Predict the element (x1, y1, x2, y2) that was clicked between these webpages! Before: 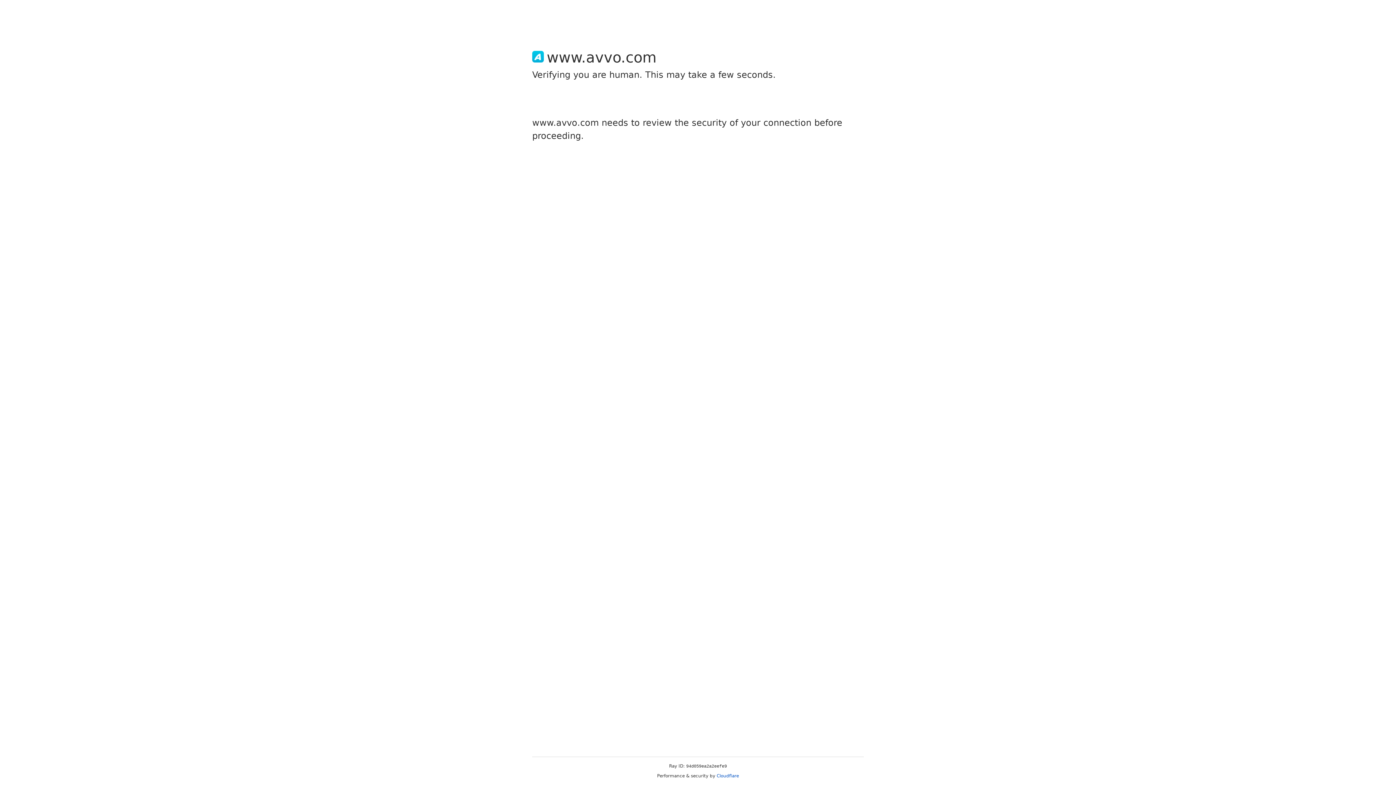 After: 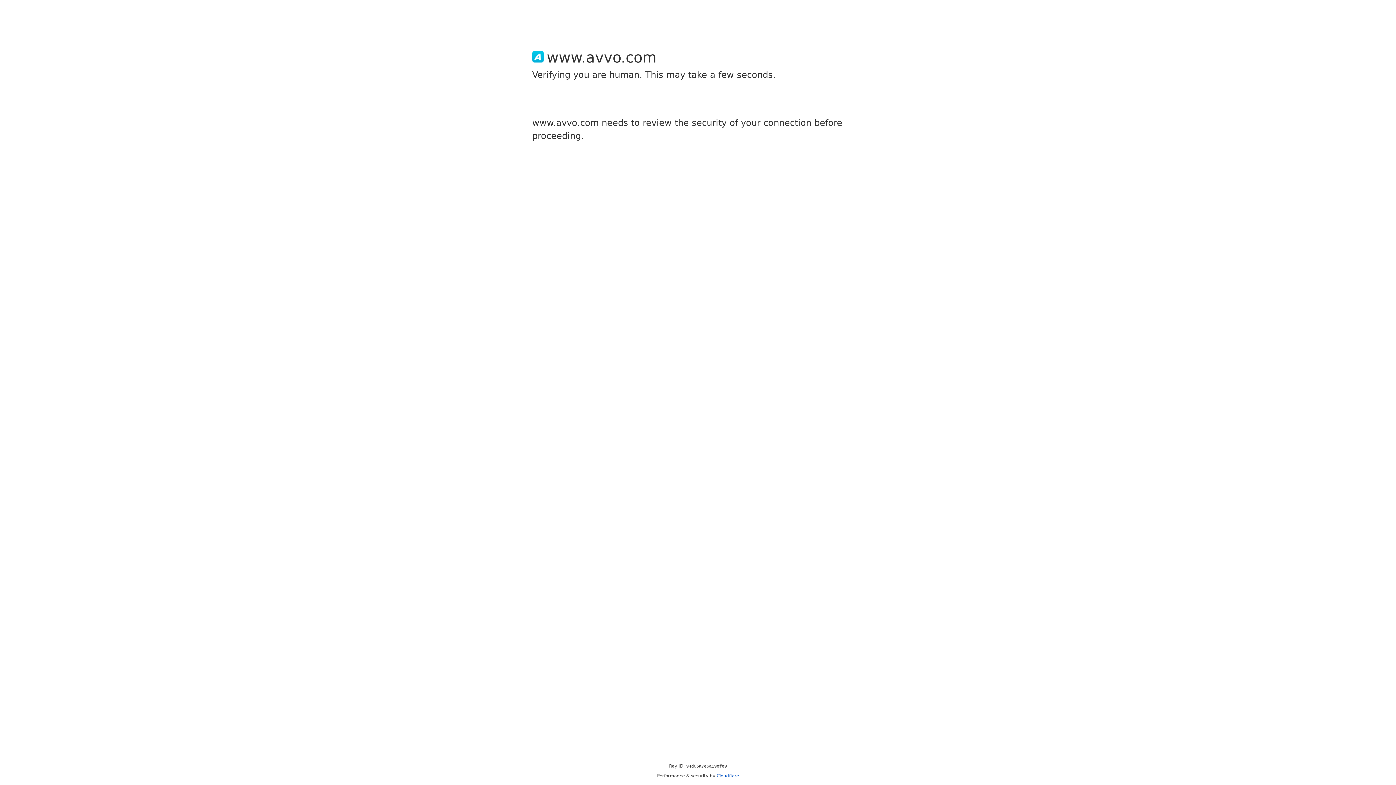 Action: label: Cloudflare bbox: (716, 773, 739, 778)